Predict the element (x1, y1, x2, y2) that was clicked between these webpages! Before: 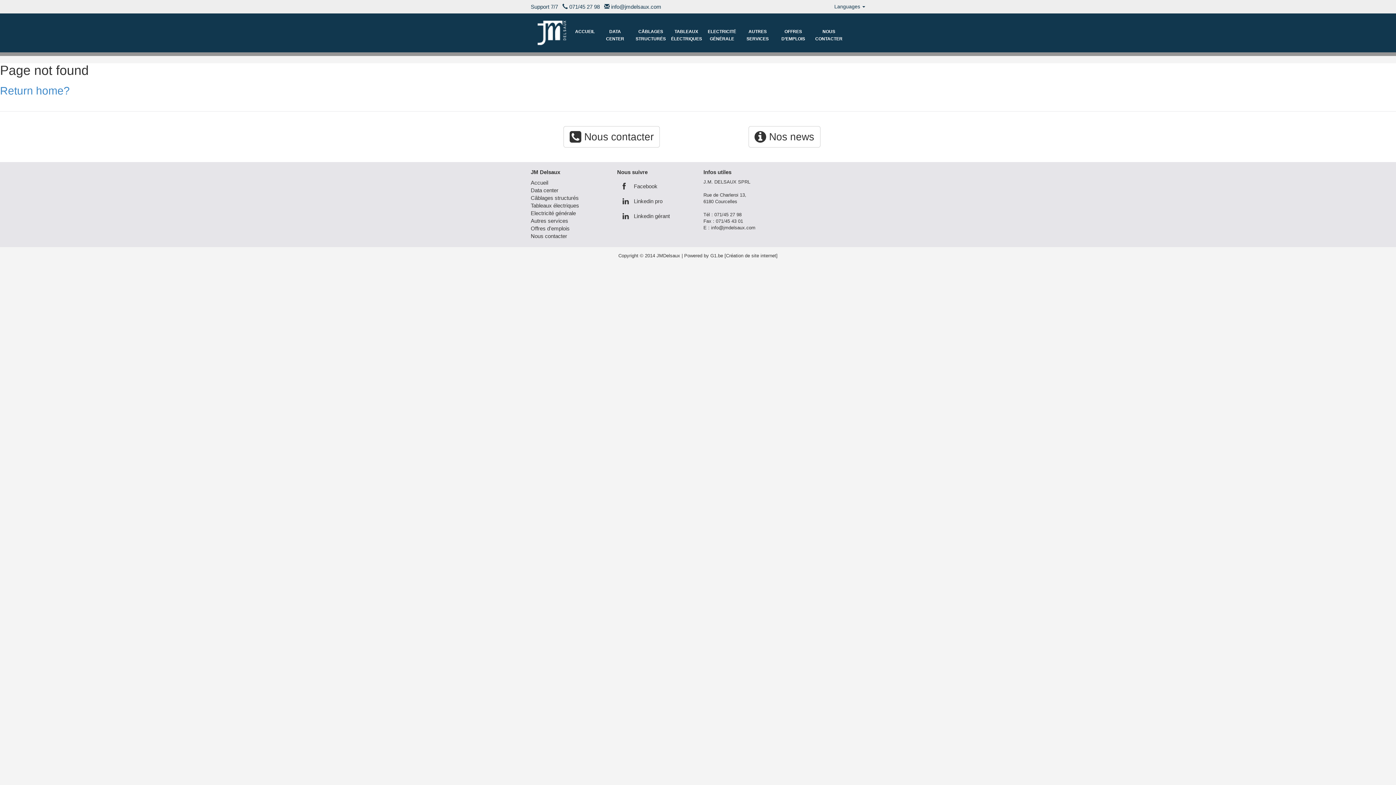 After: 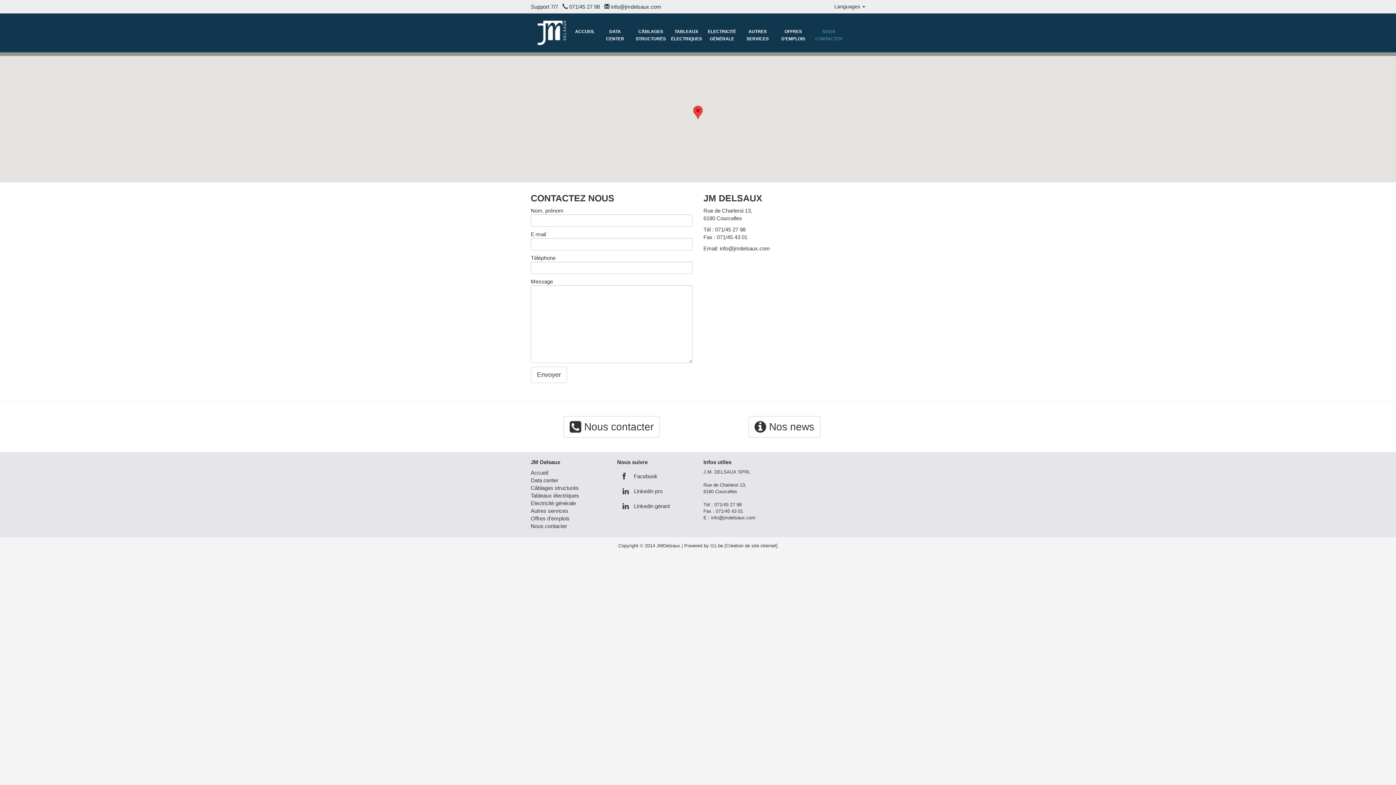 Action: label: NOUS CONTACTER bbox: (811, 28, 846, 42)